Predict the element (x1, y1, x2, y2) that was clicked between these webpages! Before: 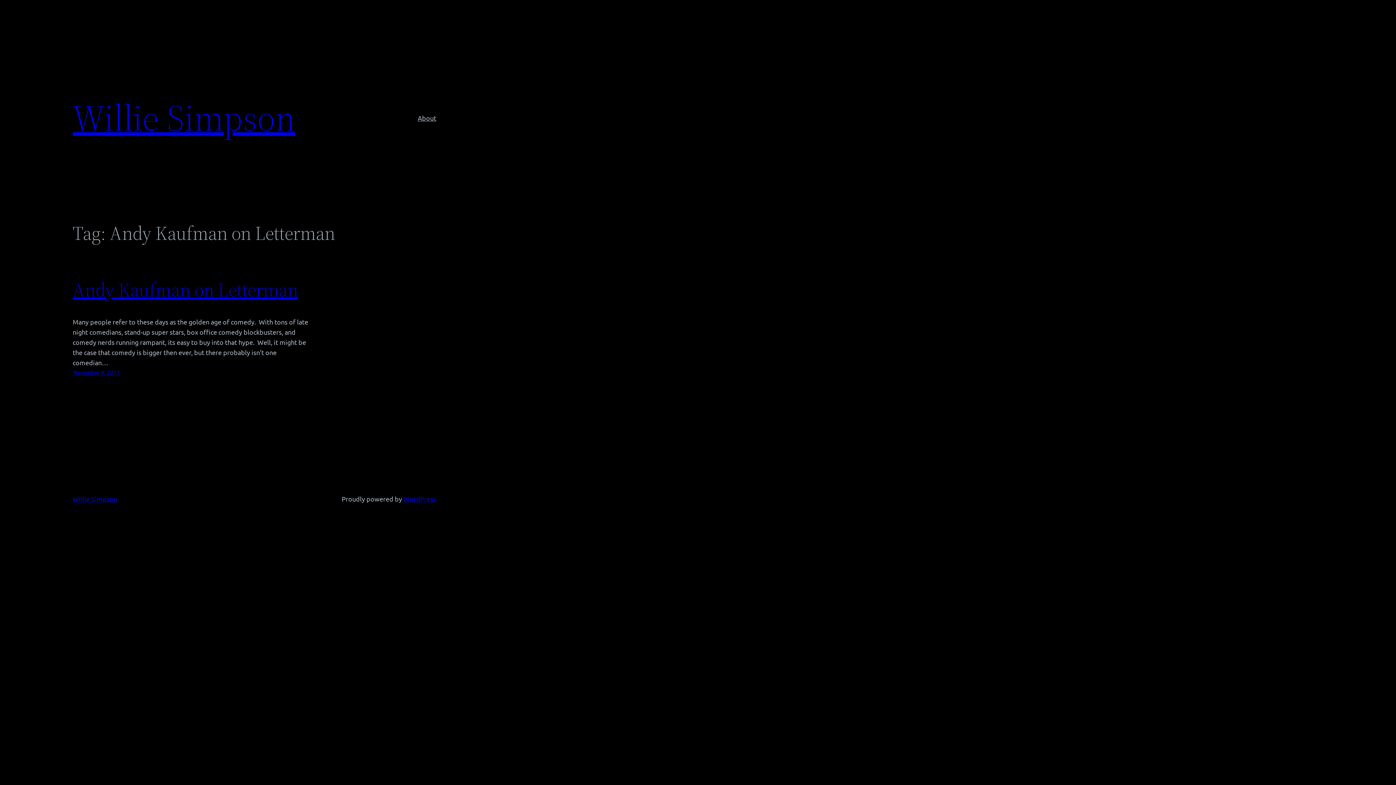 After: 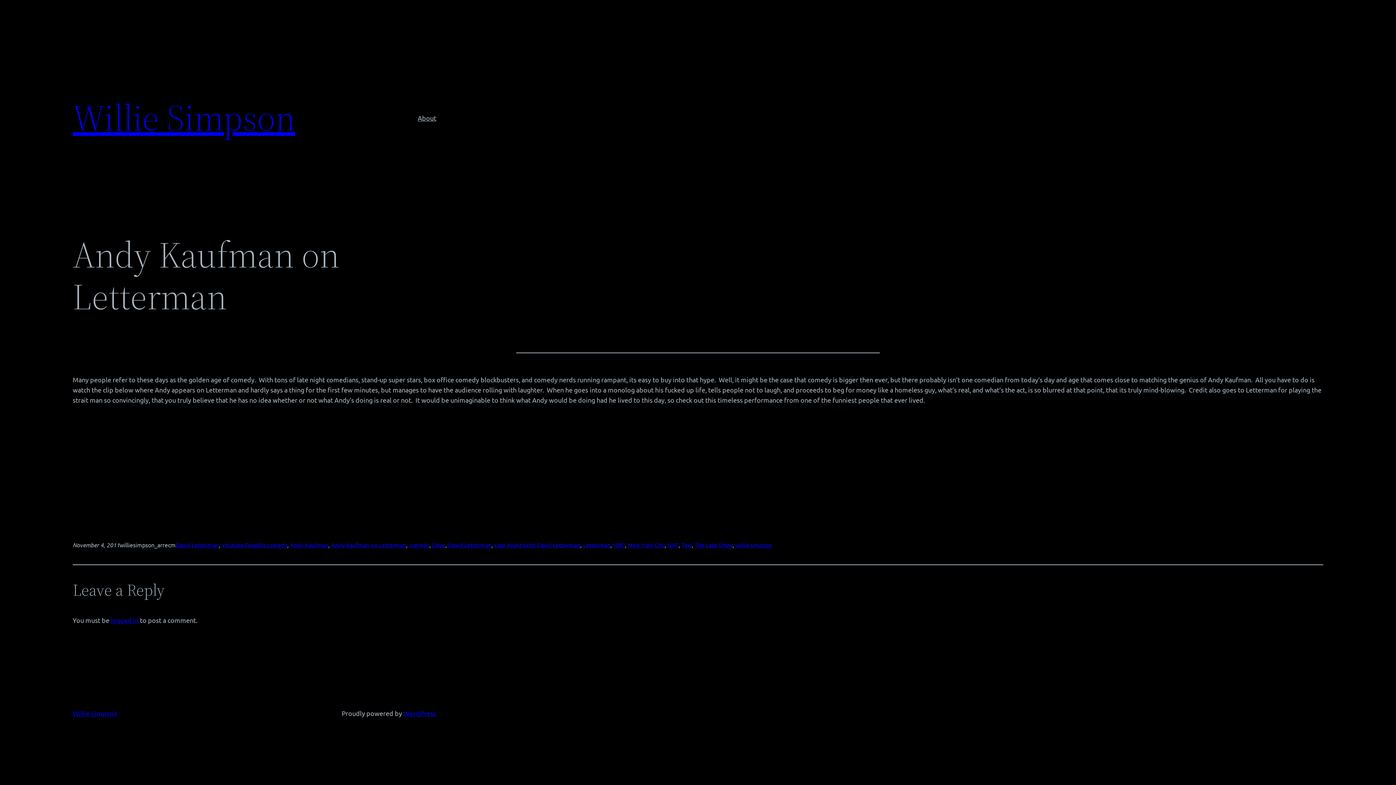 Action: label: Andy Kaufman on Letterman bbox: (72, 277, 298, 302)